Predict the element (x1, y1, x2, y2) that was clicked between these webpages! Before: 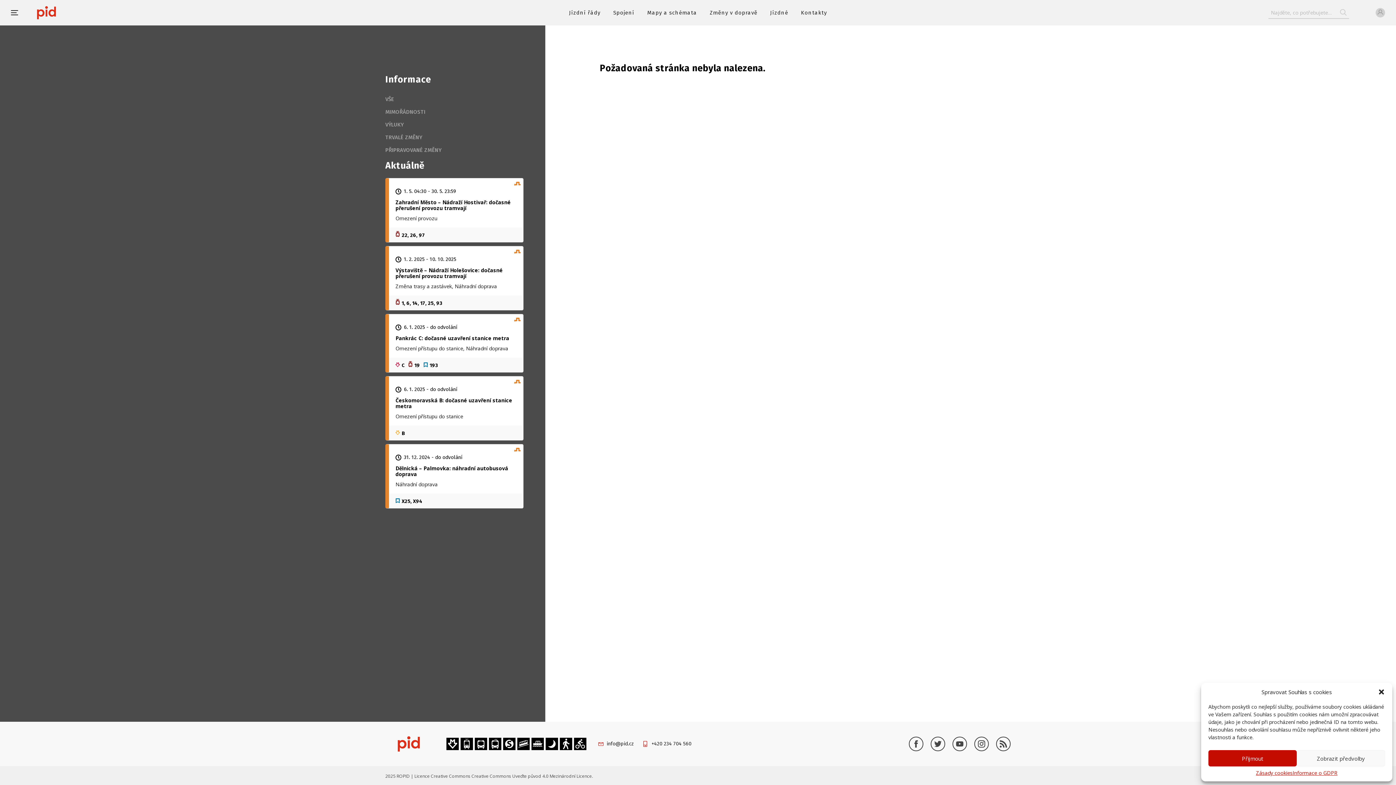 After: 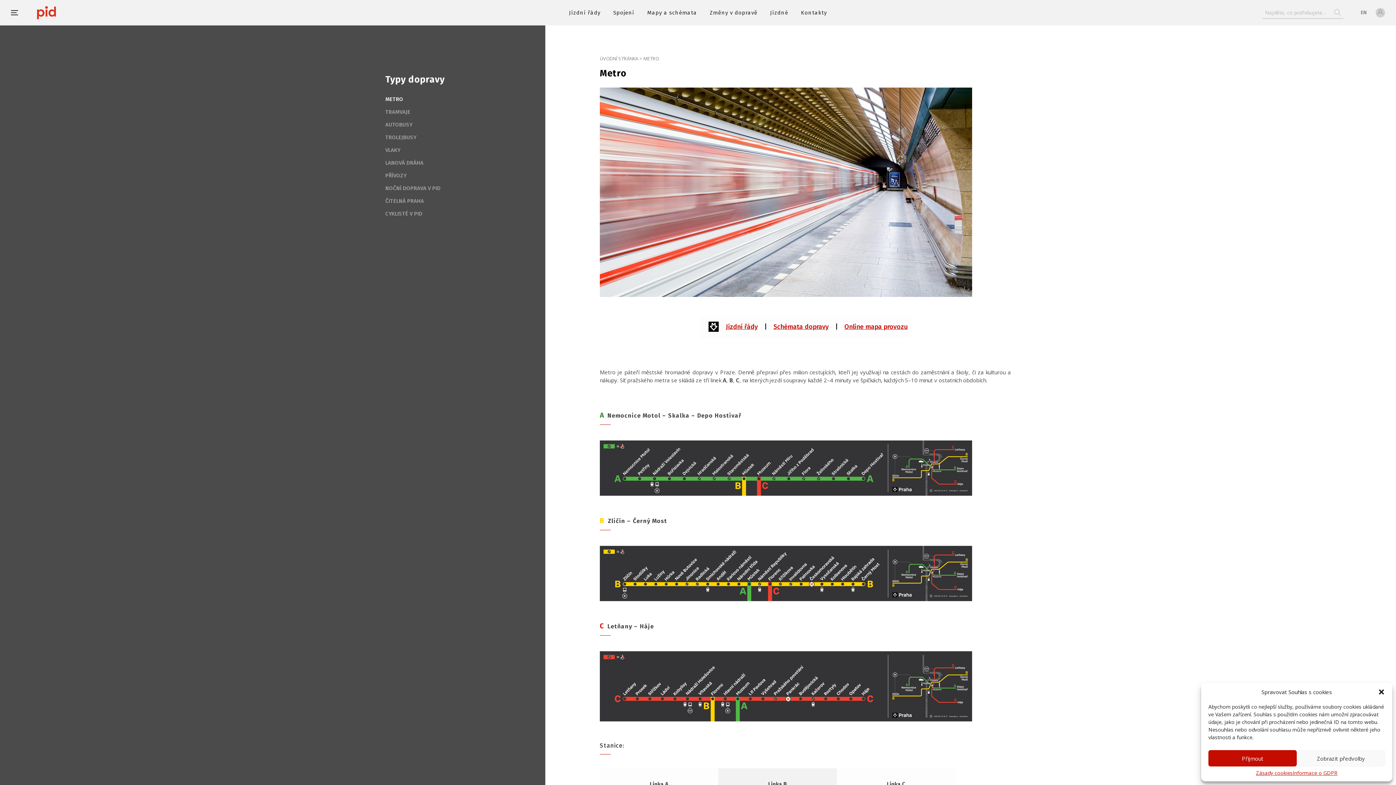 Action: bbox: (446, 739, 458, 747)